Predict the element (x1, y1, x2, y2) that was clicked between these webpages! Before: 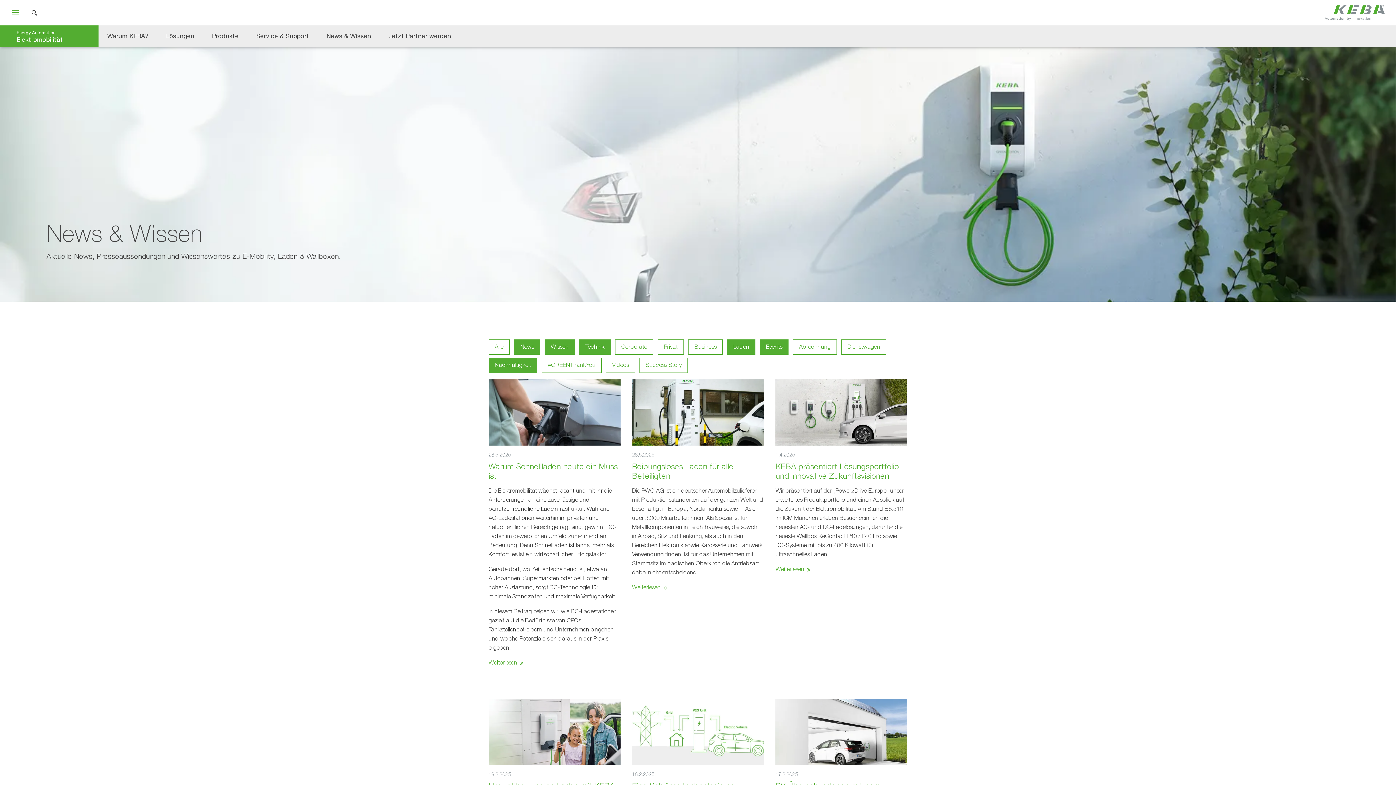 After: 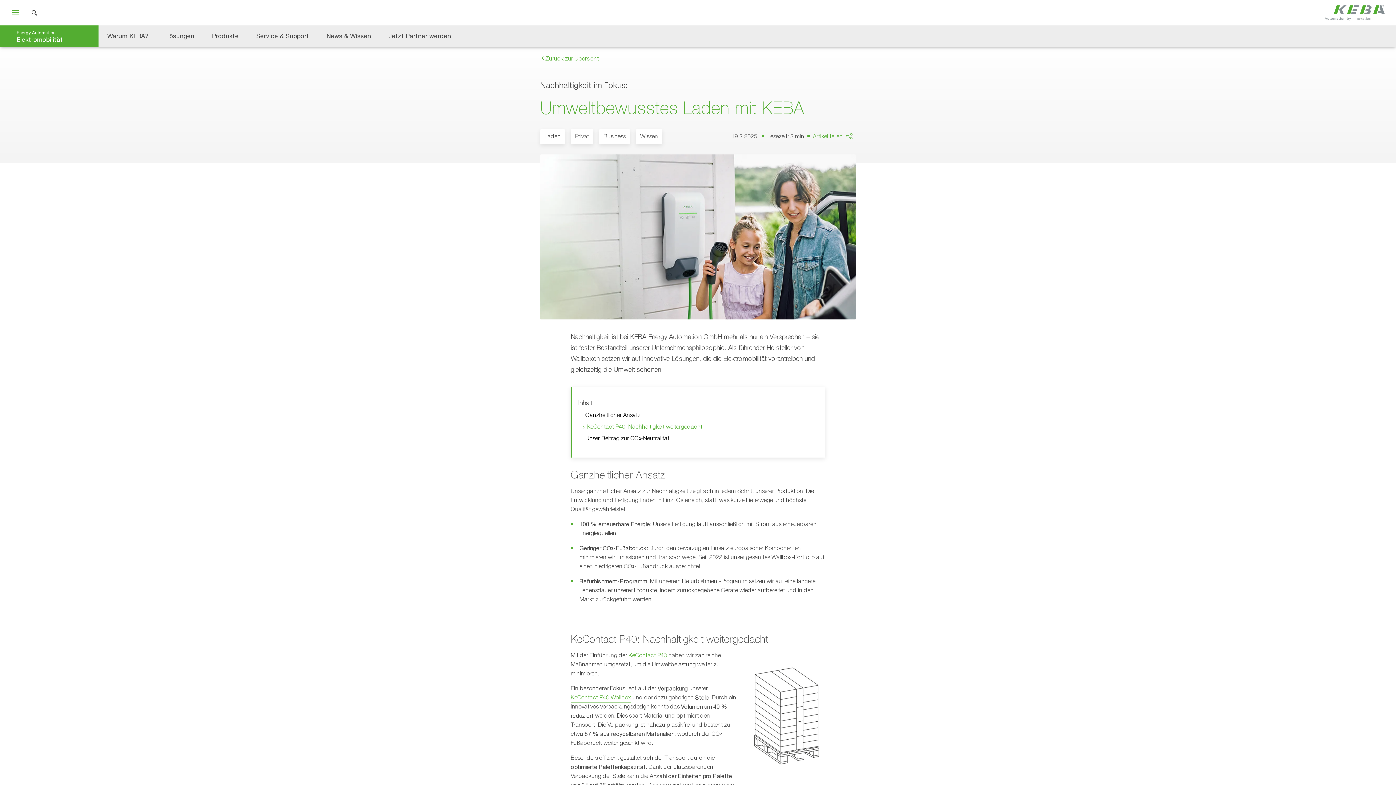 Action: bbox: (488, 699, 620, 779) label: 19.2.2025